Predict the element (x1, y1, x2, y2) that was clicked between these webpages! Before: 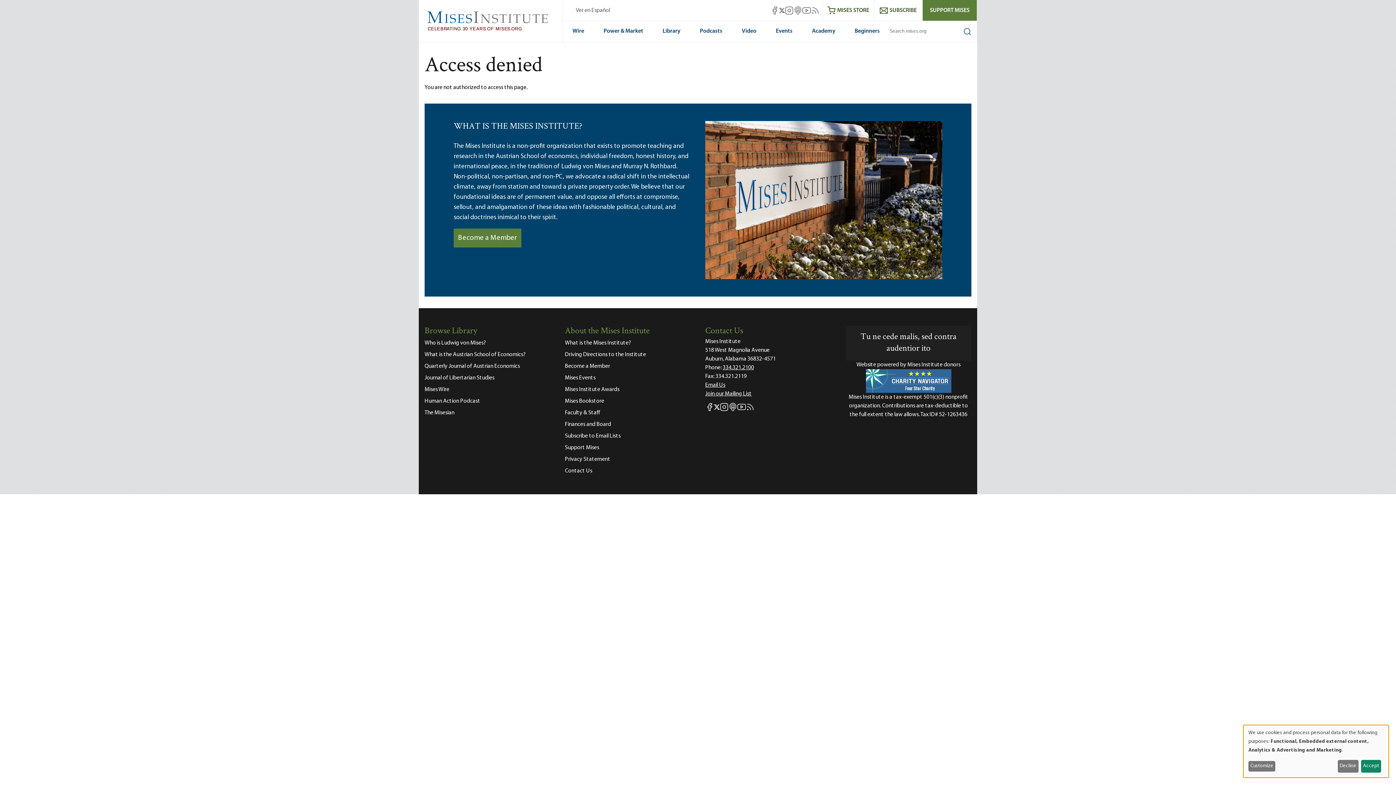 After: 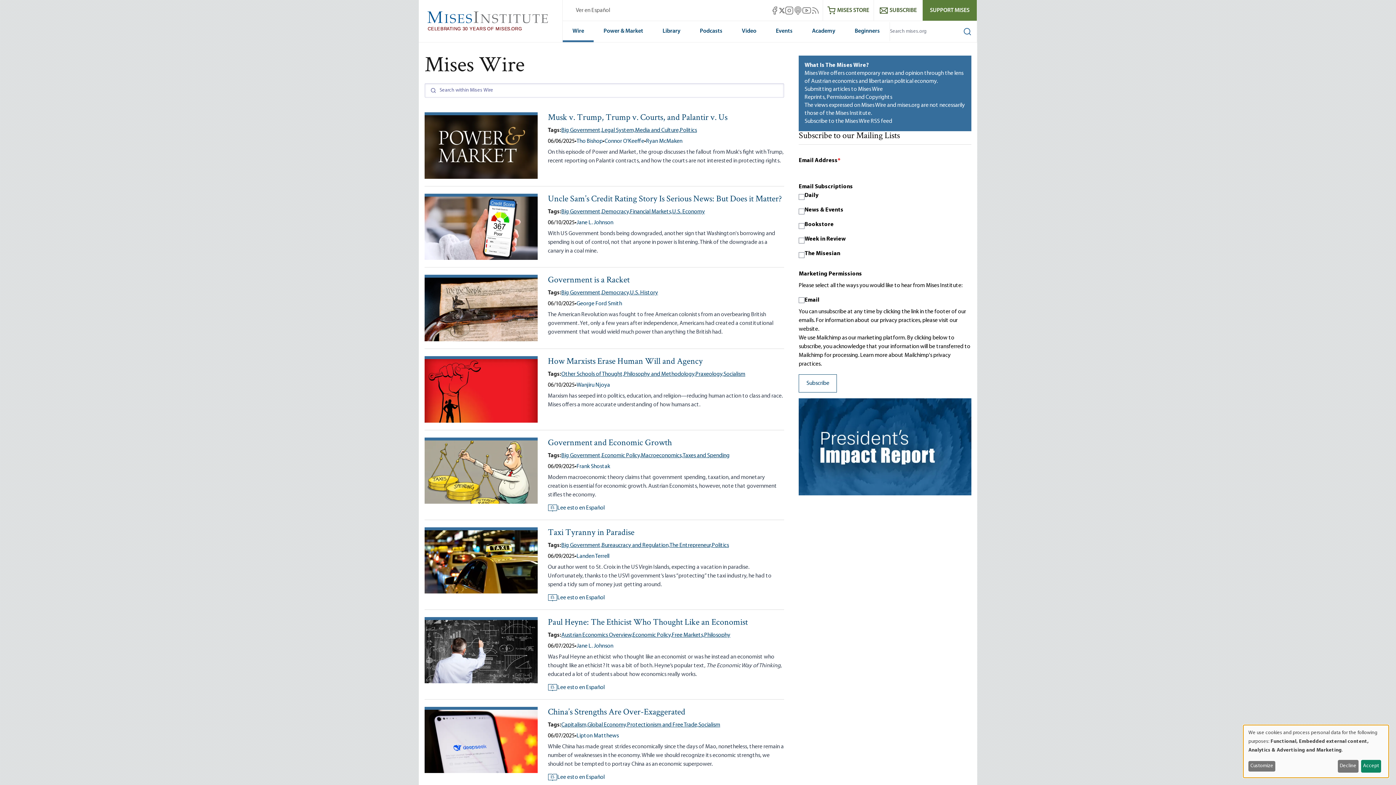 Action: bbox: (562, 21, 593, 42) label: Wire